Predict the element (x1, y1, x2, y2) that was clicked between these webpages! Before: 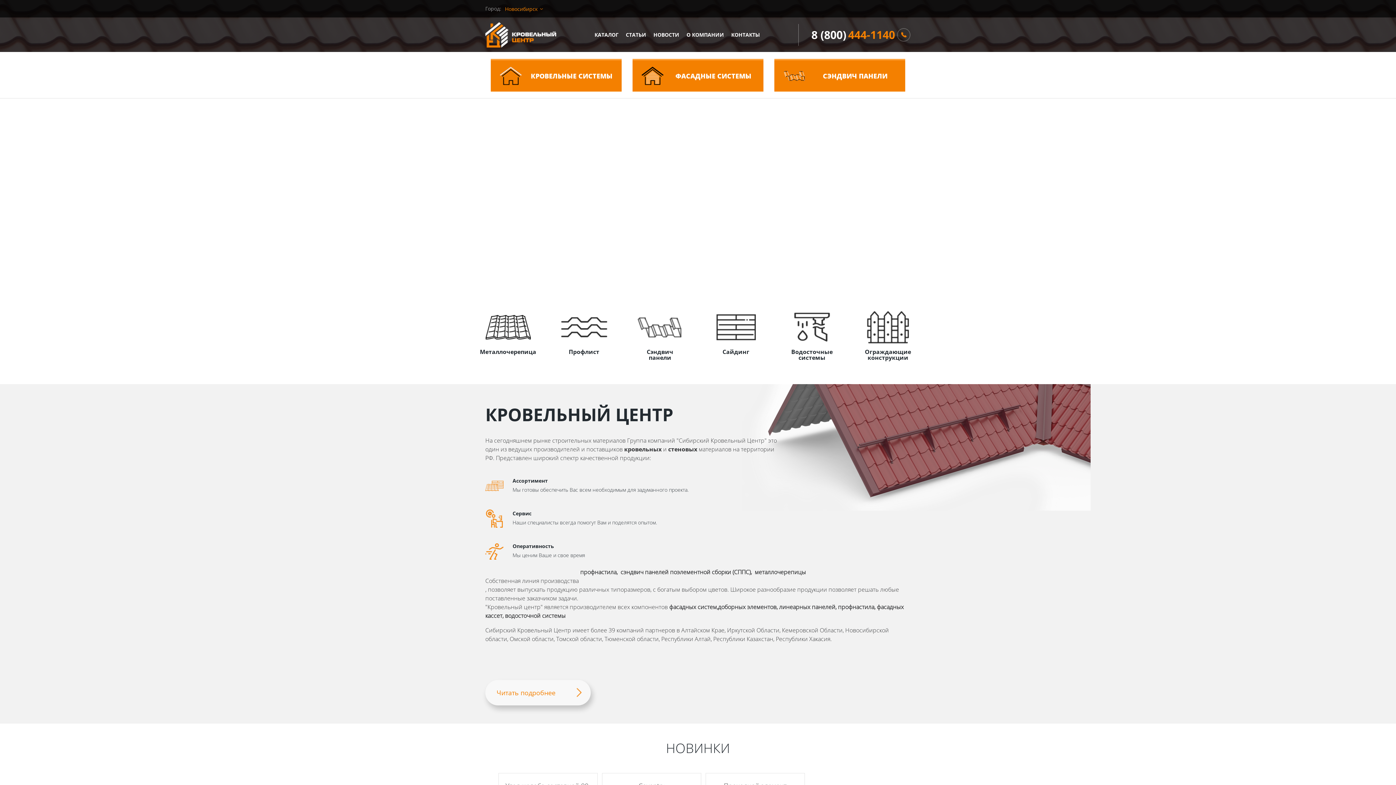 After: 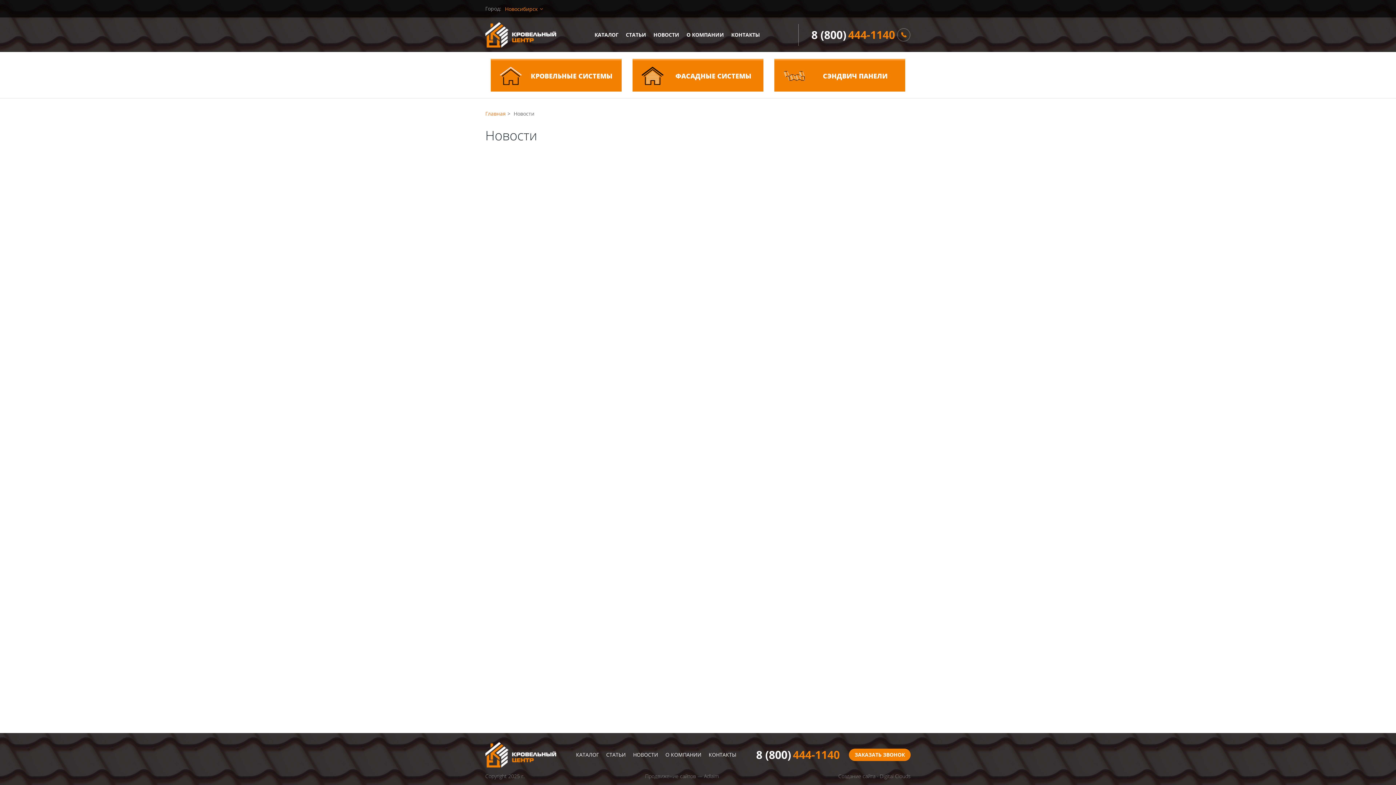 Action: bbox: (653, 17, 679, 52) label: НОВОСТИ